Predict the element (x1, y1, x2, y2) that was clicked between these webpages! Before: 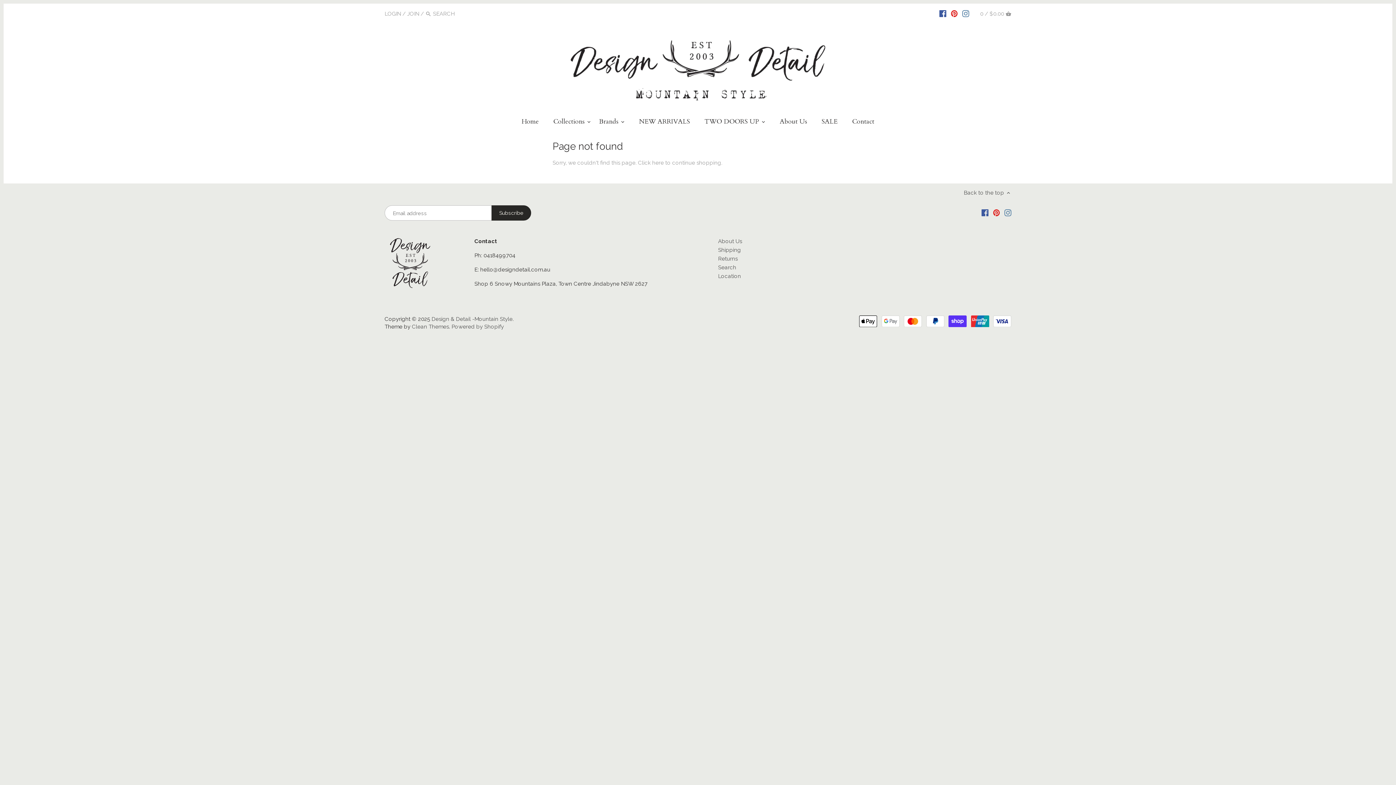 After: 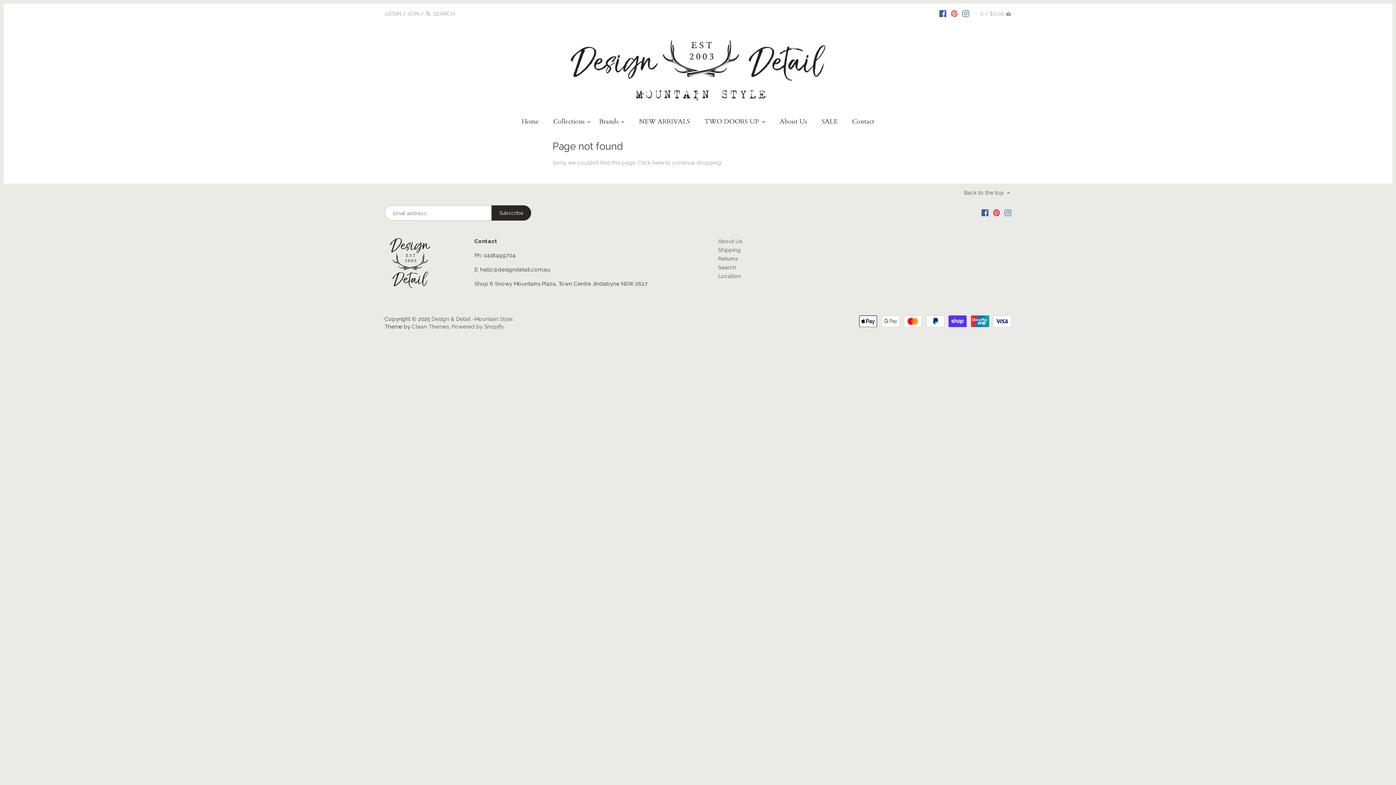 Action: bbox: (951, 6, 957, 20)